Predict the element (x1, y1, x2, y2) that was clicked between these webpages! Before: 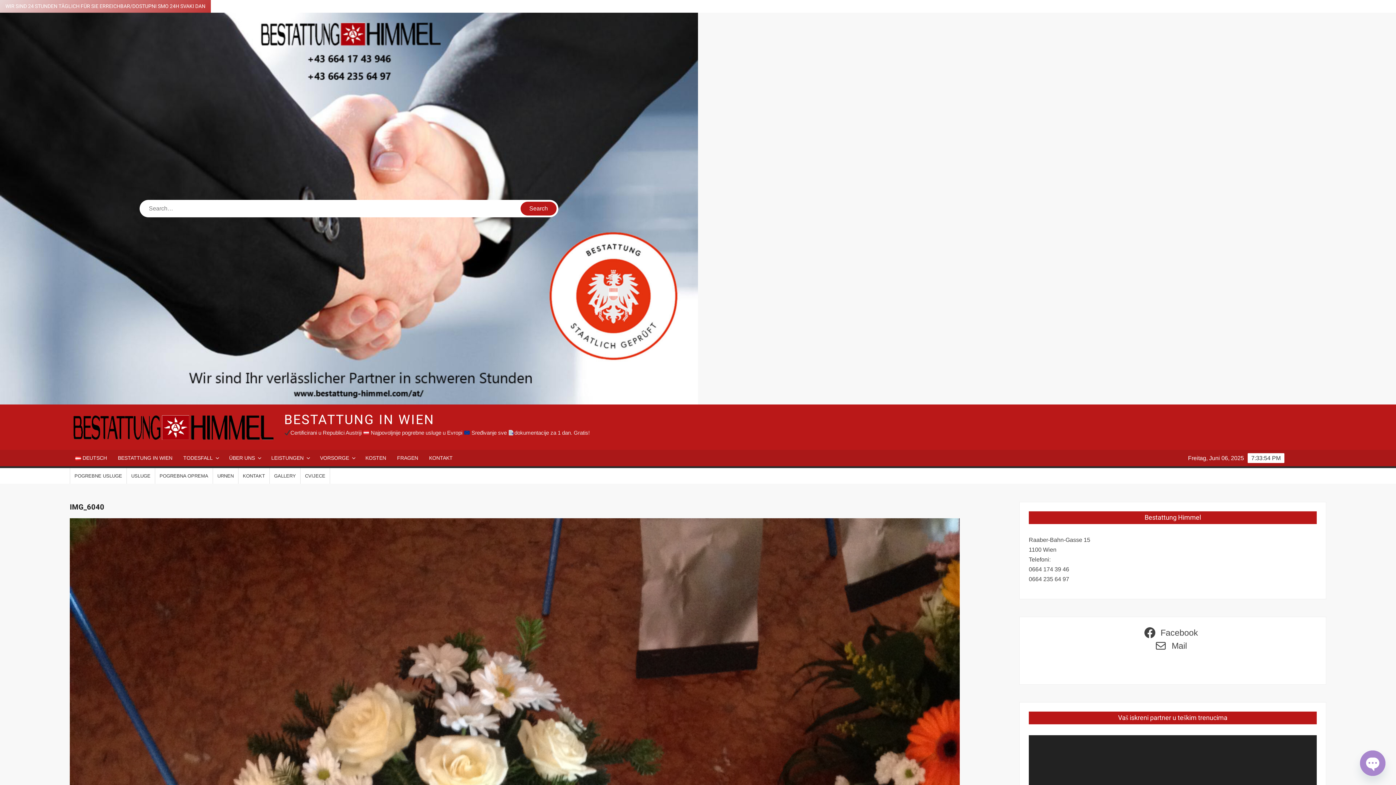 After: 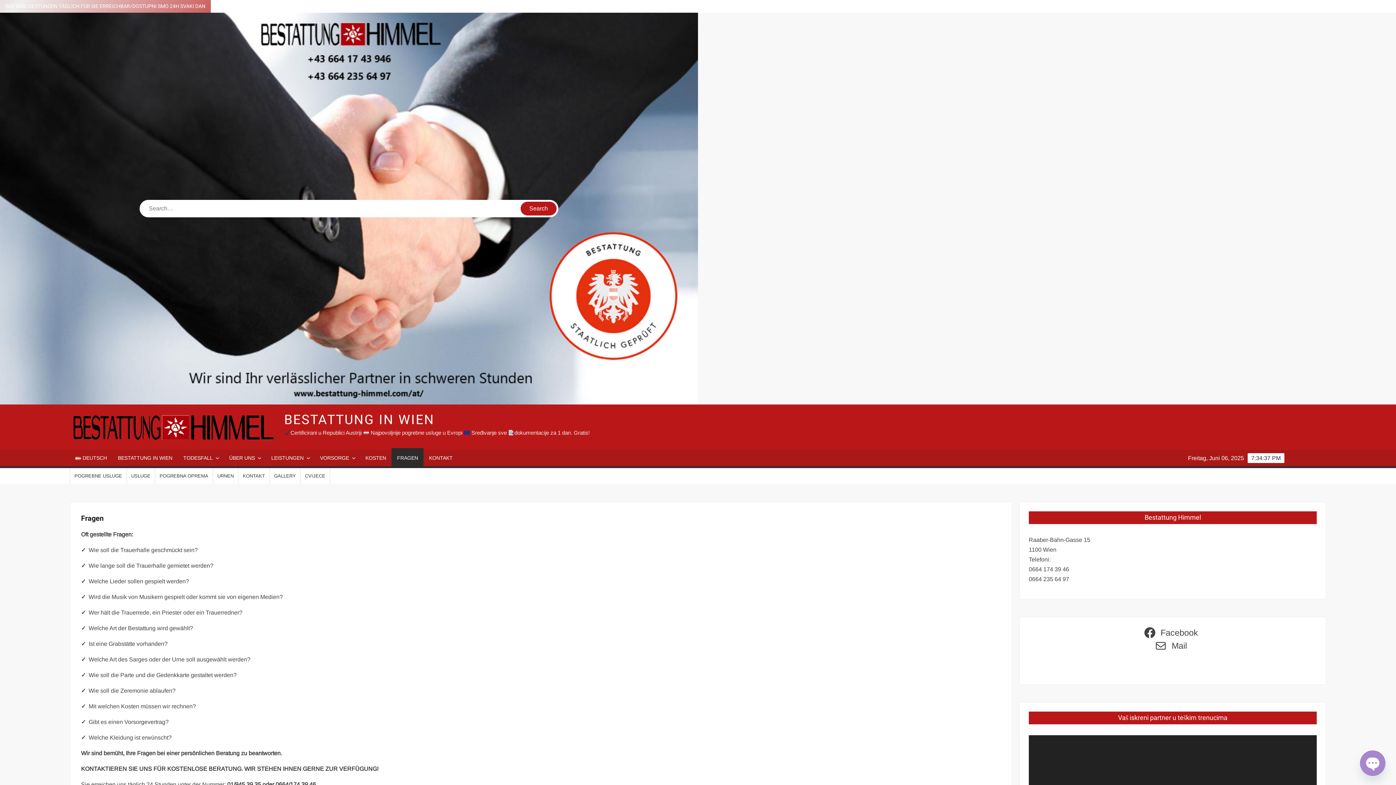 Action: label: FRAGEN bbox: (391, 450, 423, 466)